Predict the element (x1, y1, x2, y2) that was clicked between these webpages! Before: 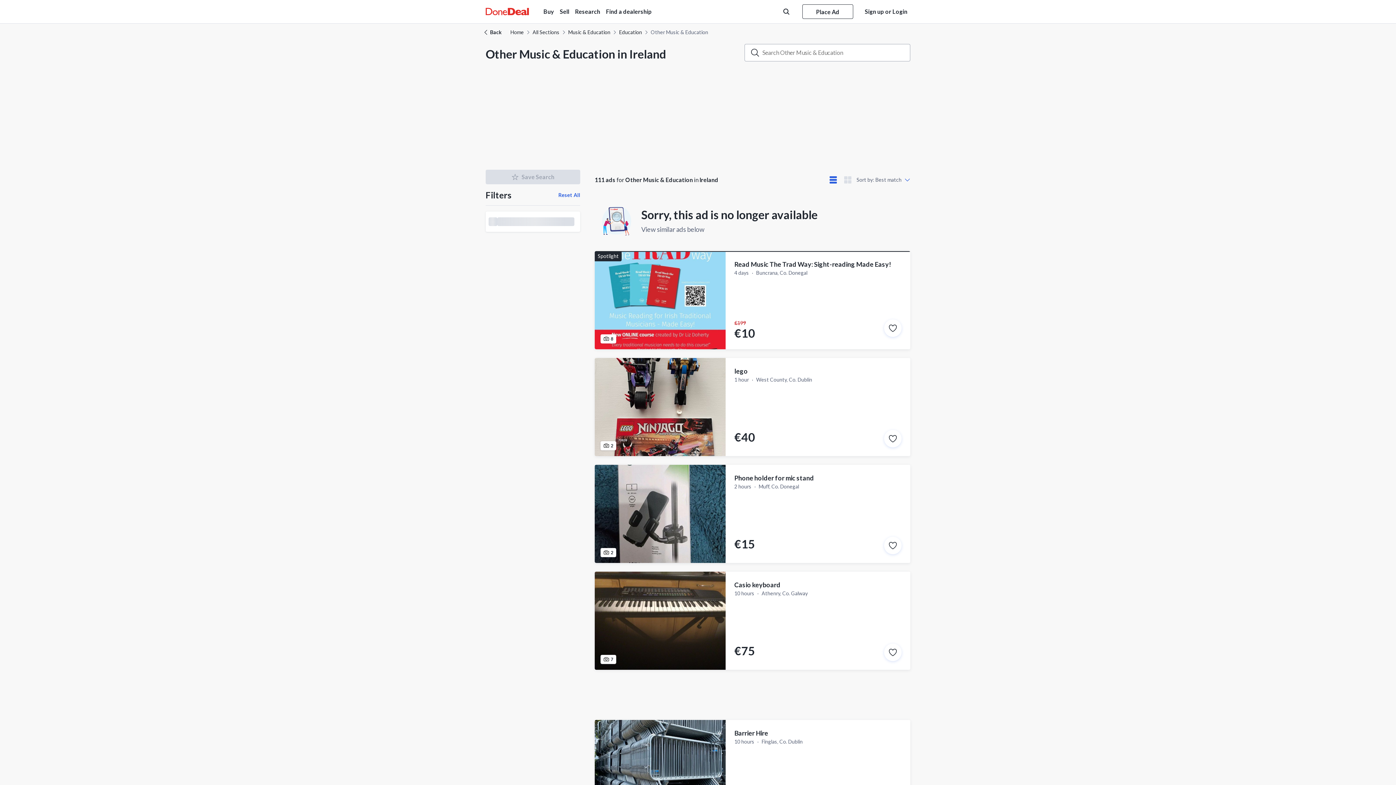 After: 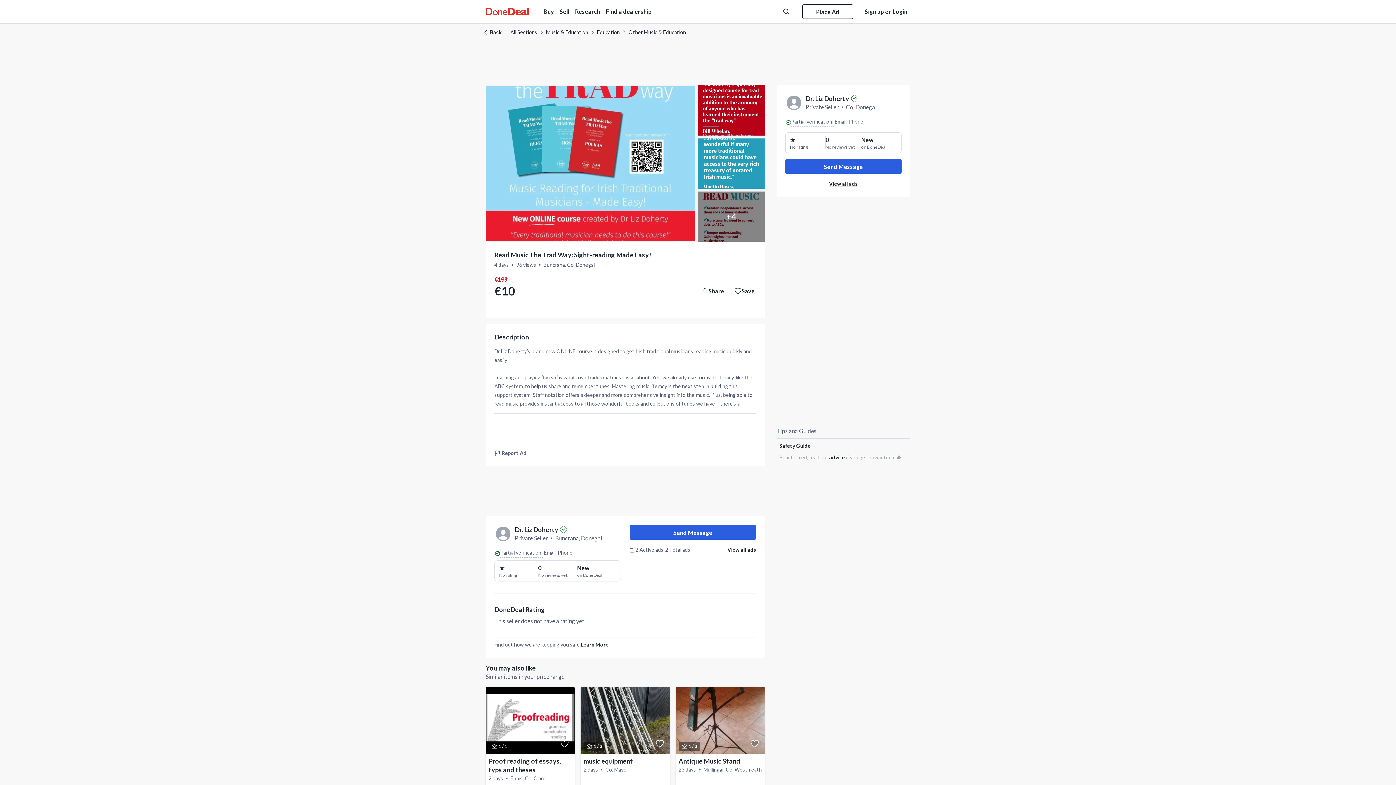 Action: bbox: (594, 251, 910, 349) label: Spotlight
8

Read Music The Trad Way: Sight-reading Made Easy!

4 daysBuncrana, Co. Donegal
€199
€10